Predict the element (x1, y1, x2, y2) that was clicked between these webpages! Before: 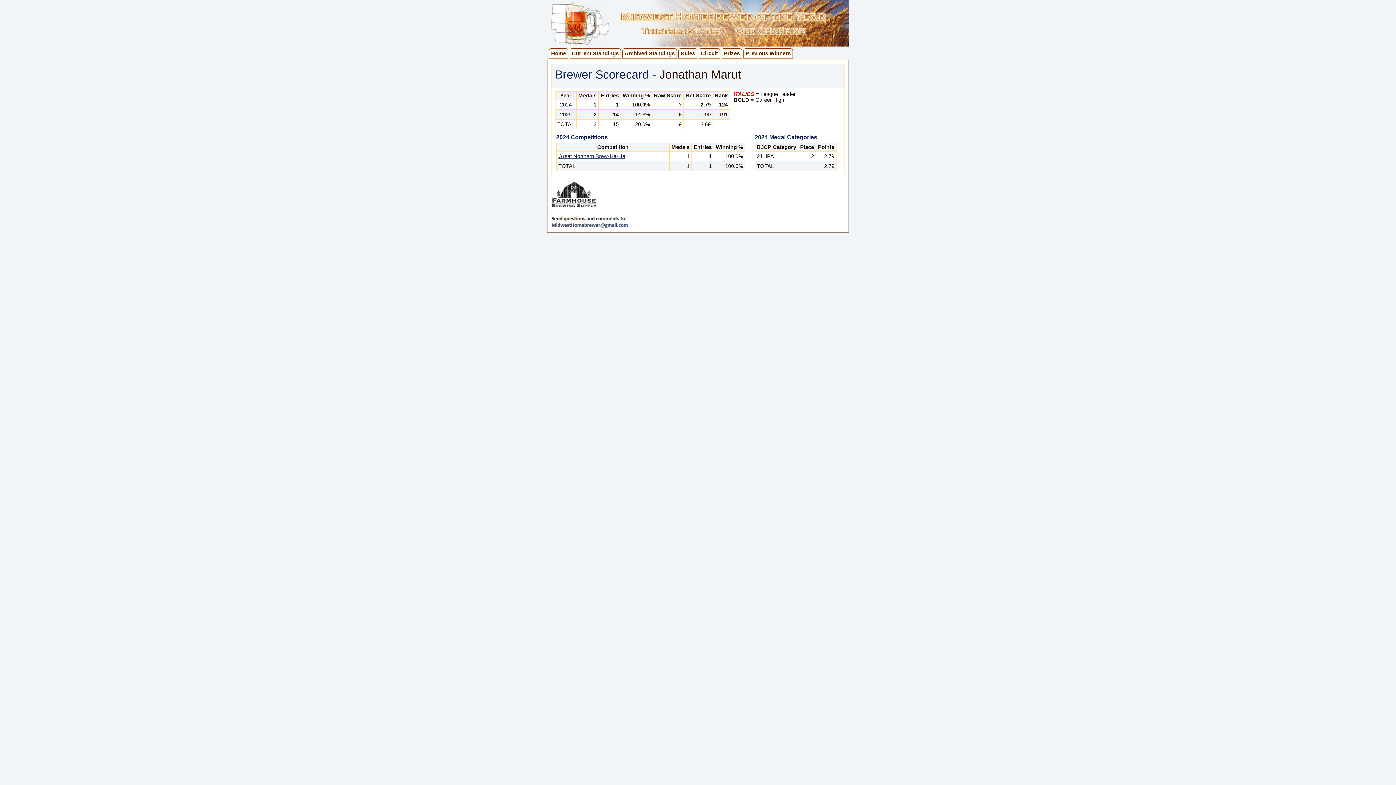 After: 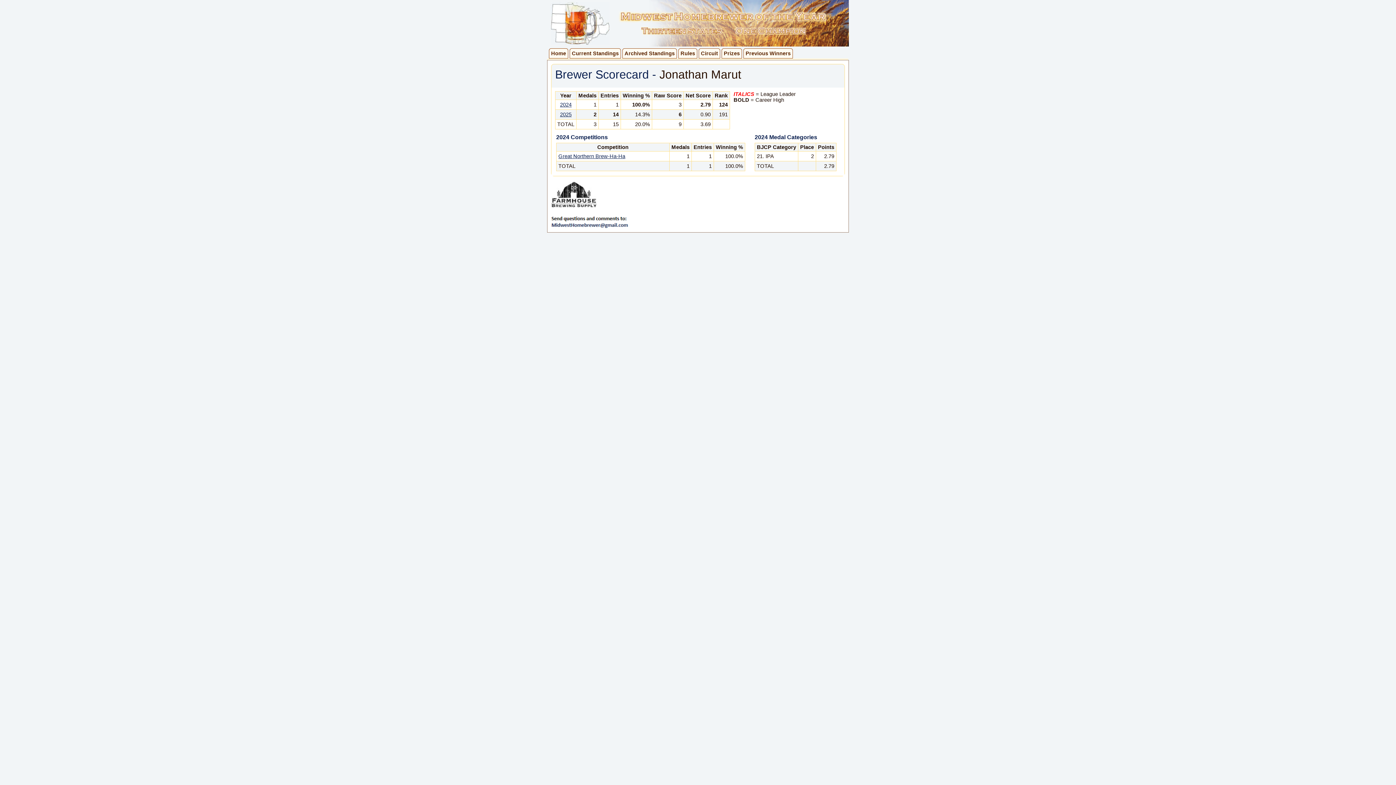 Action: bbox: (560, 101, 571, 107) label: 2024